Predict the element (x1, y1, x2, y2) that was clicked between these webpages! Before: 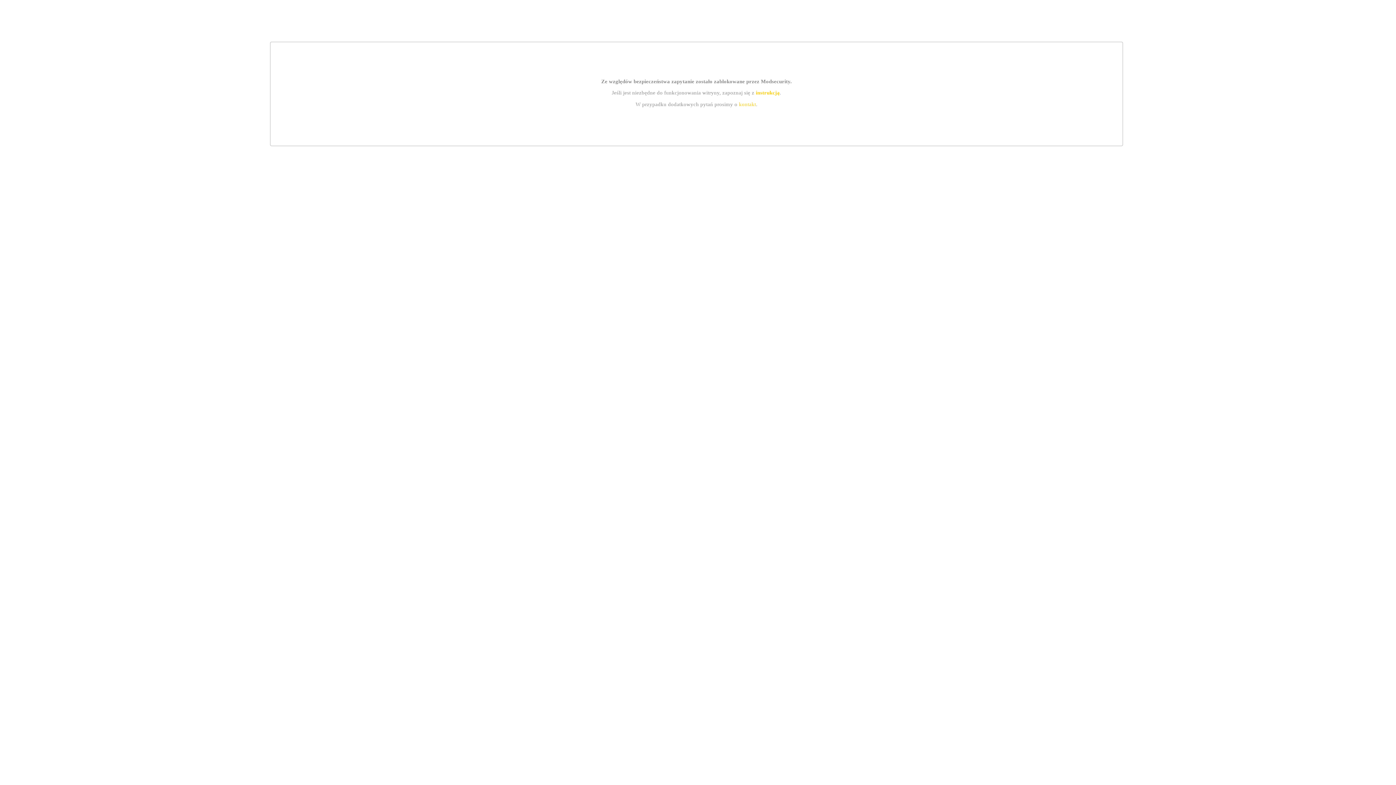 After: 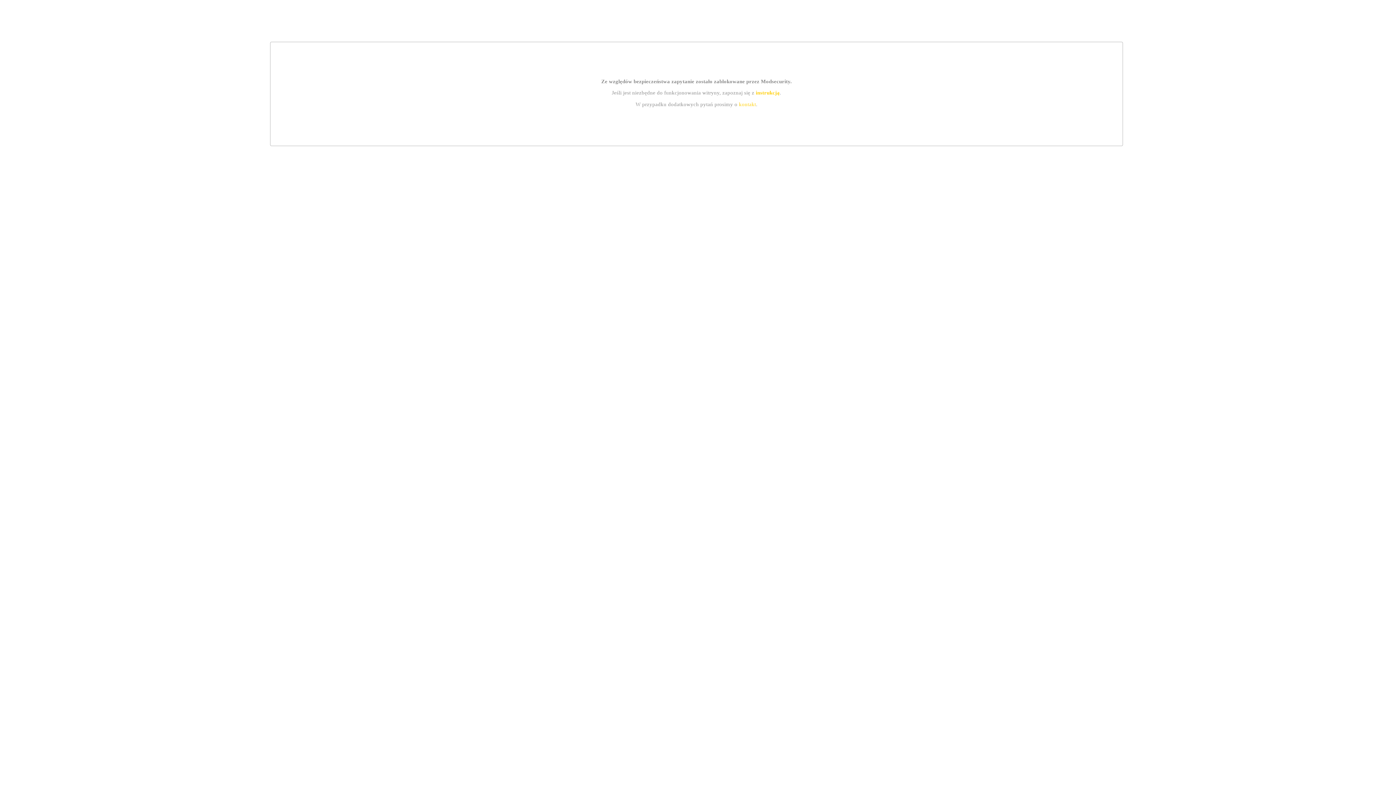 Action: bbox: (739, 101, 756, 107) label: kontakt